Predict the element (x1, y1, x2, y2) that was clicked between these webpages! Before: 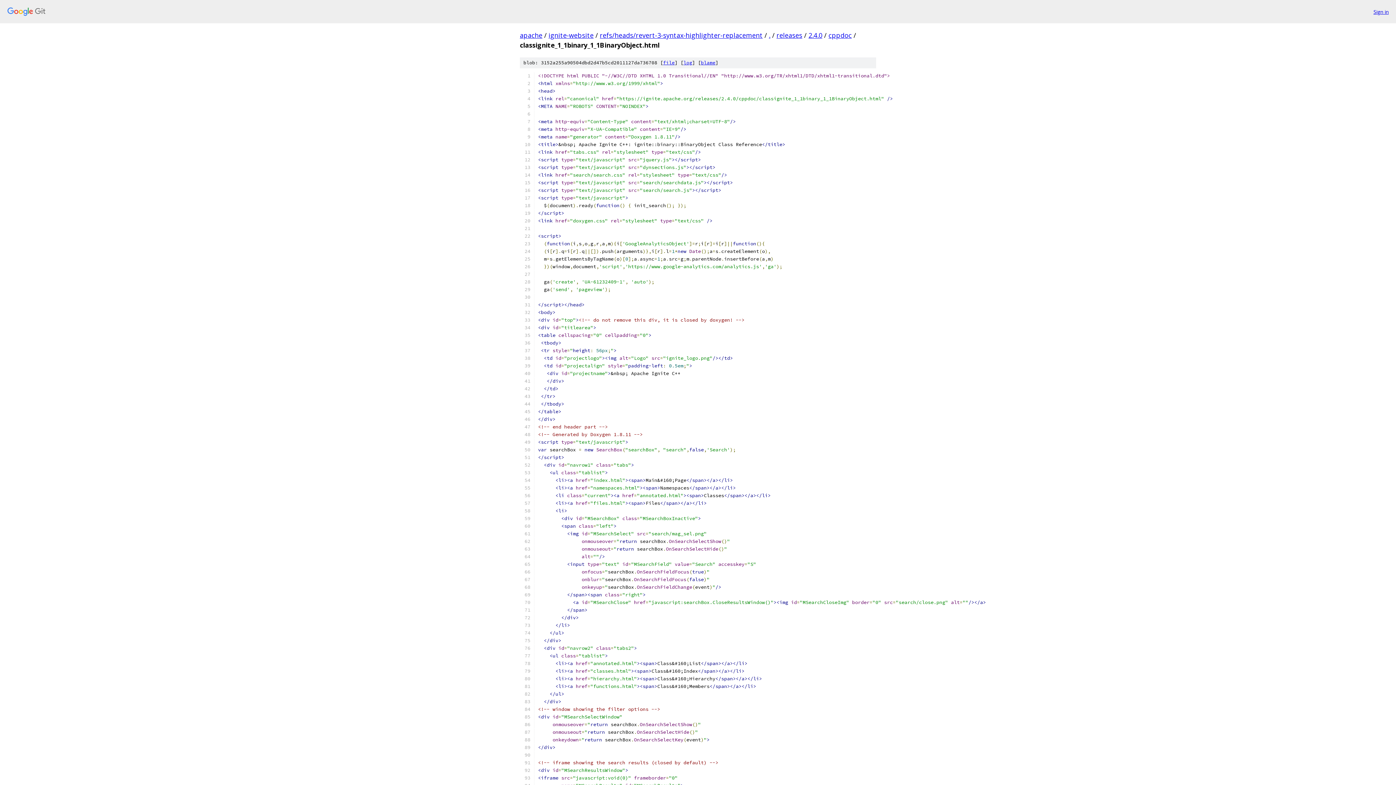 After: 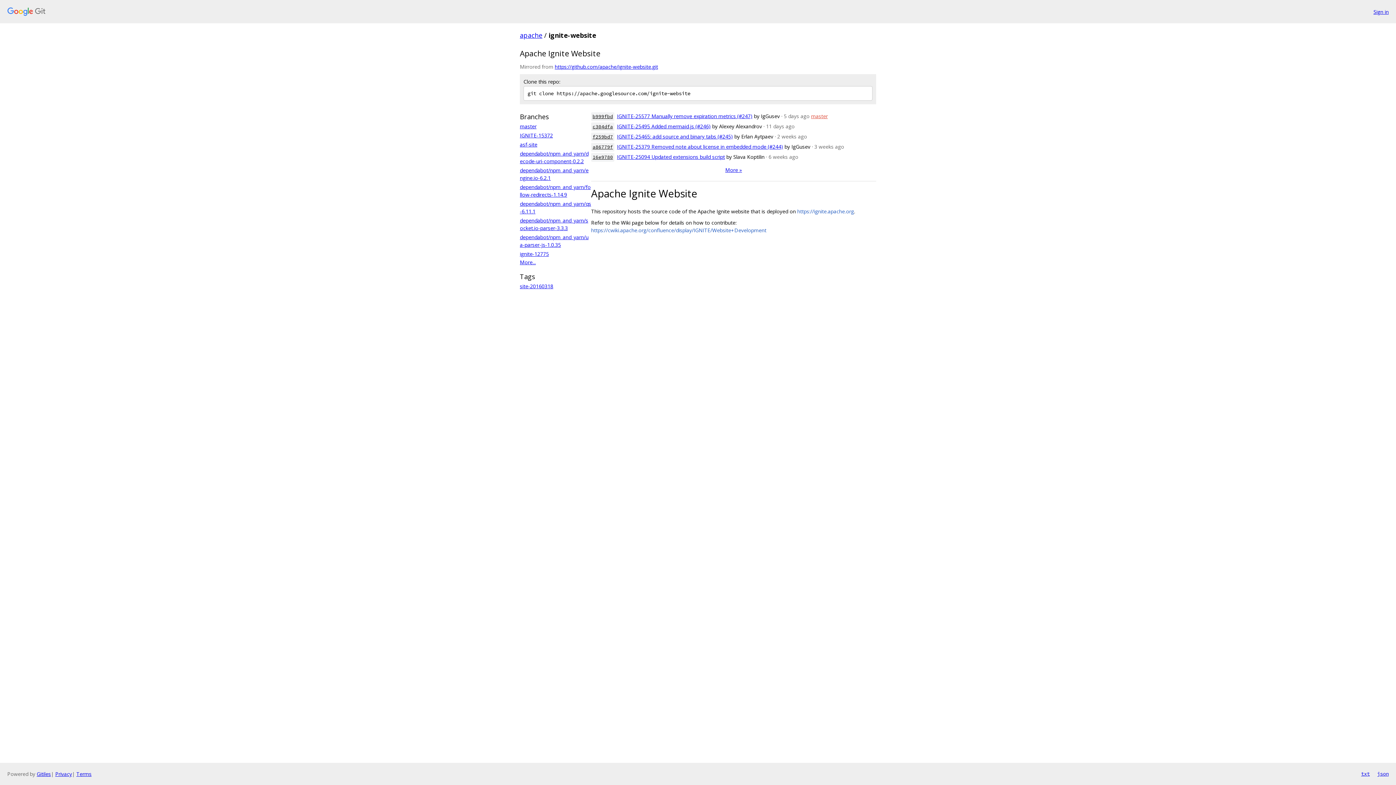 Action: label: ignite-website bbox: (548, 30, 593, 39)